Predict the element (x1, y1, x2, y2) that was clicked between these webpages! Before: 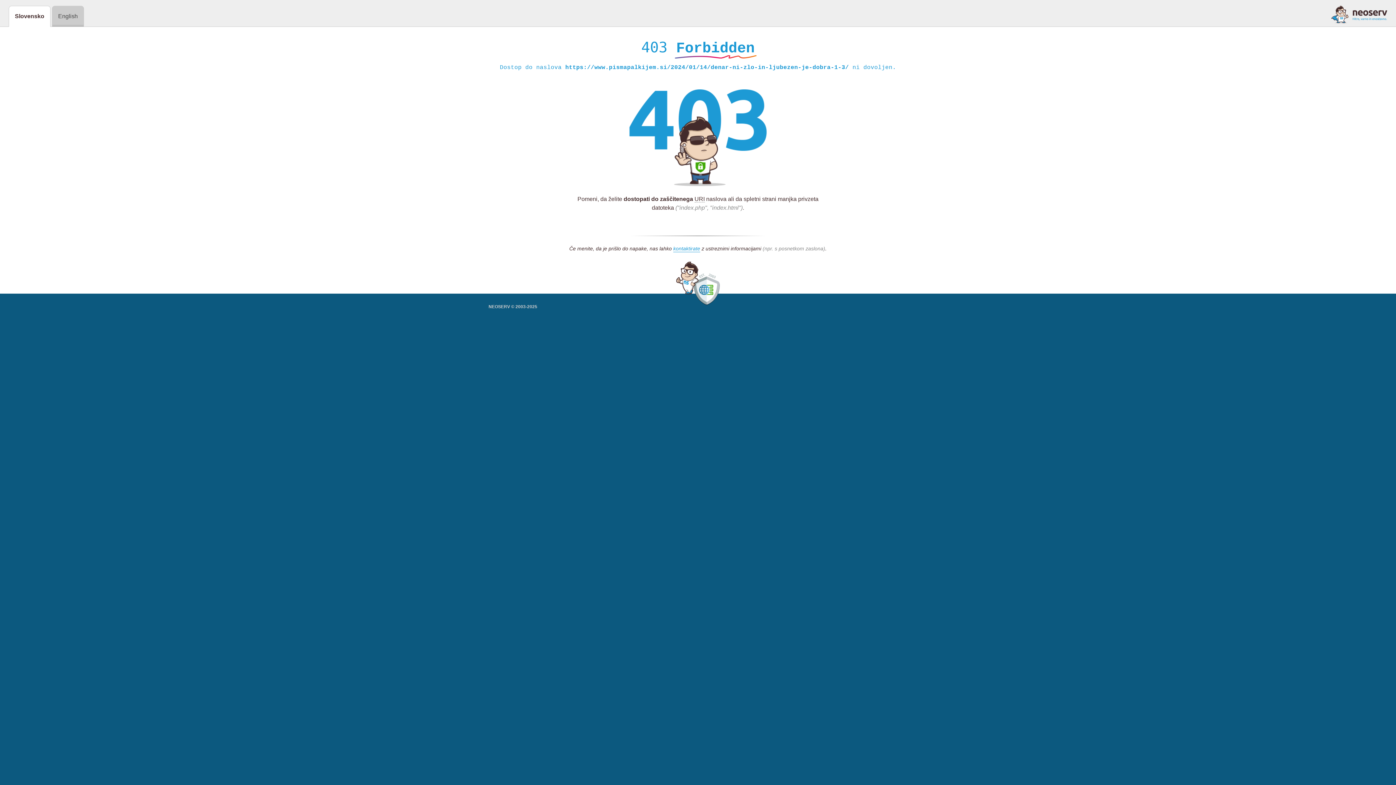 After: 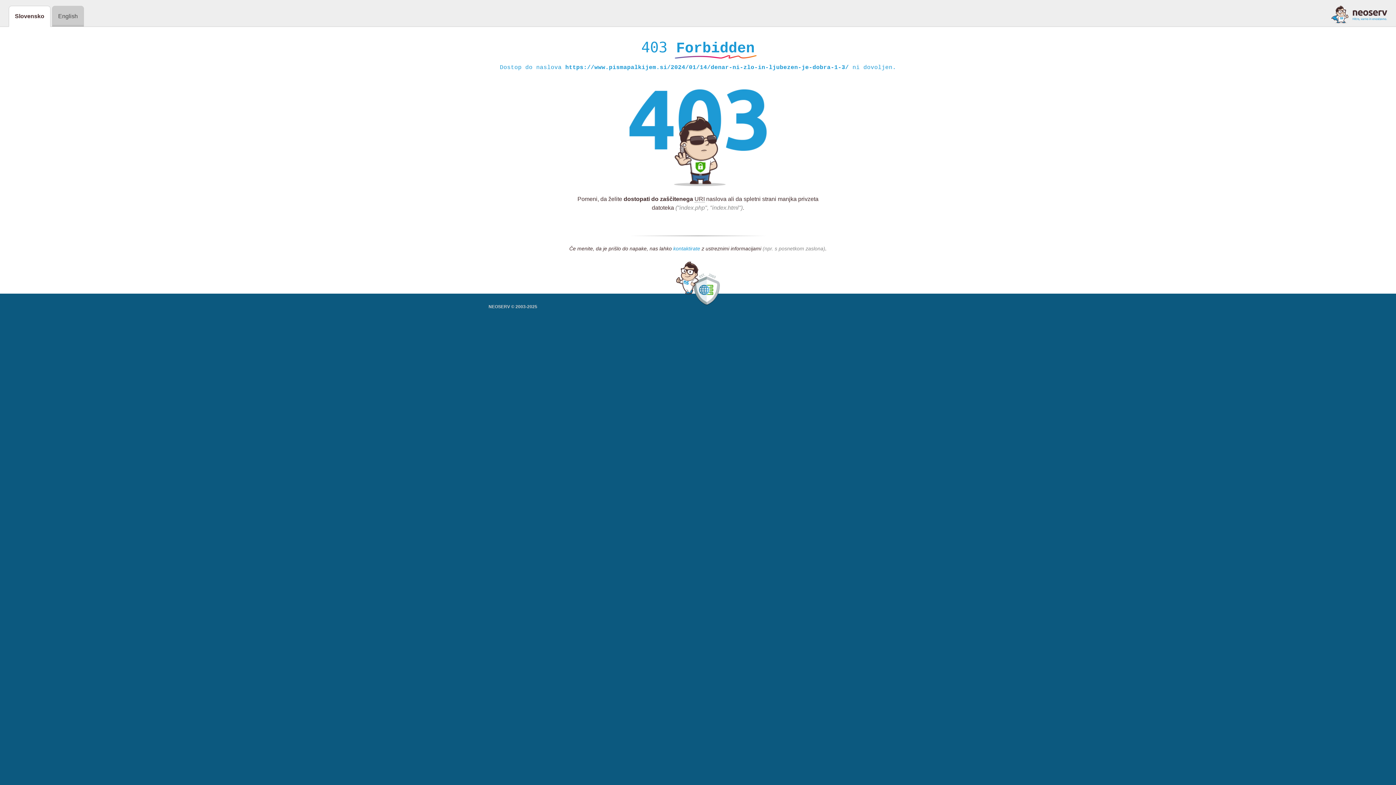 Action: label: kontaktirate bbox: (673, 245, 700, 252)